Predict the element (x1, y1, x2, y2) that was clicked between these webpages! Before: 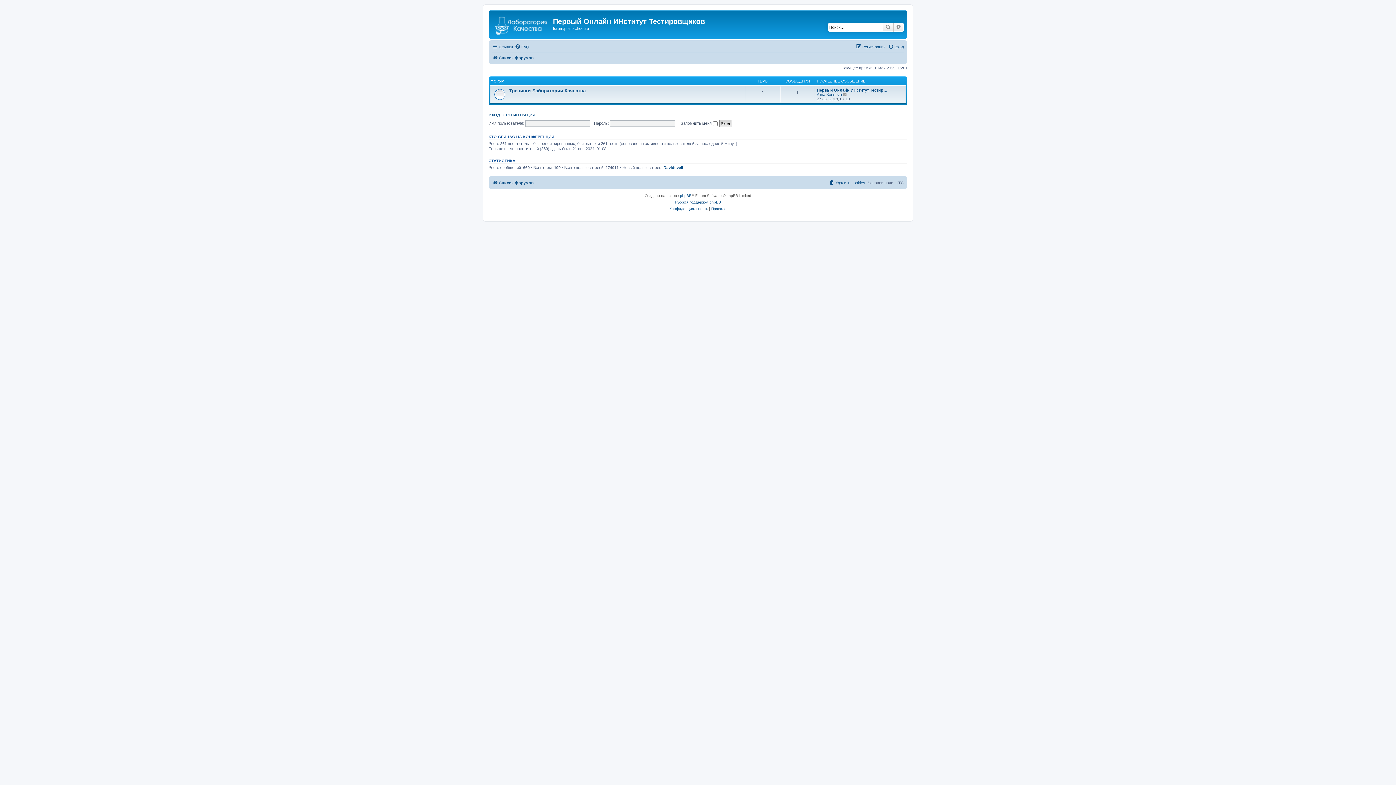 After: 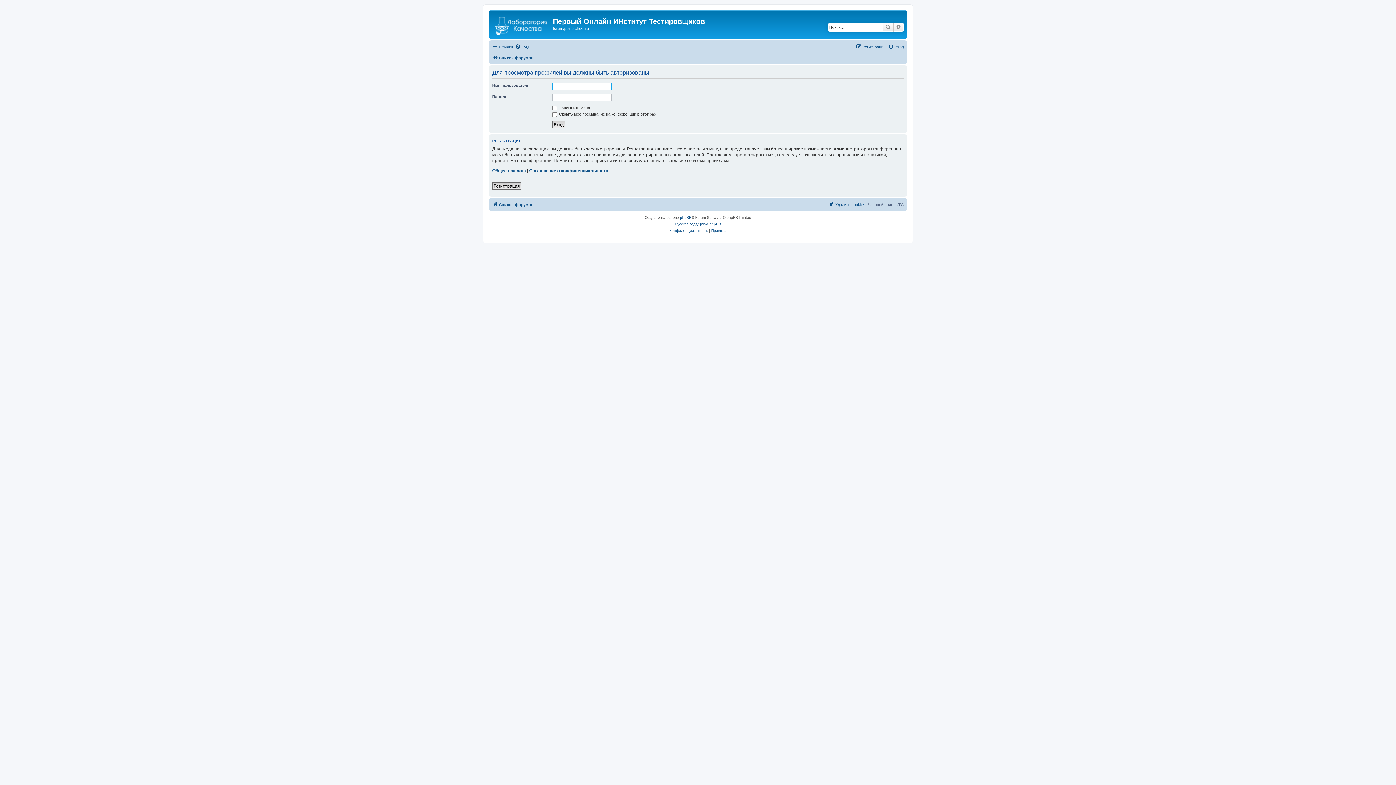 Action: label: Alina Borisova bbox: (817, 92, 842, 96)